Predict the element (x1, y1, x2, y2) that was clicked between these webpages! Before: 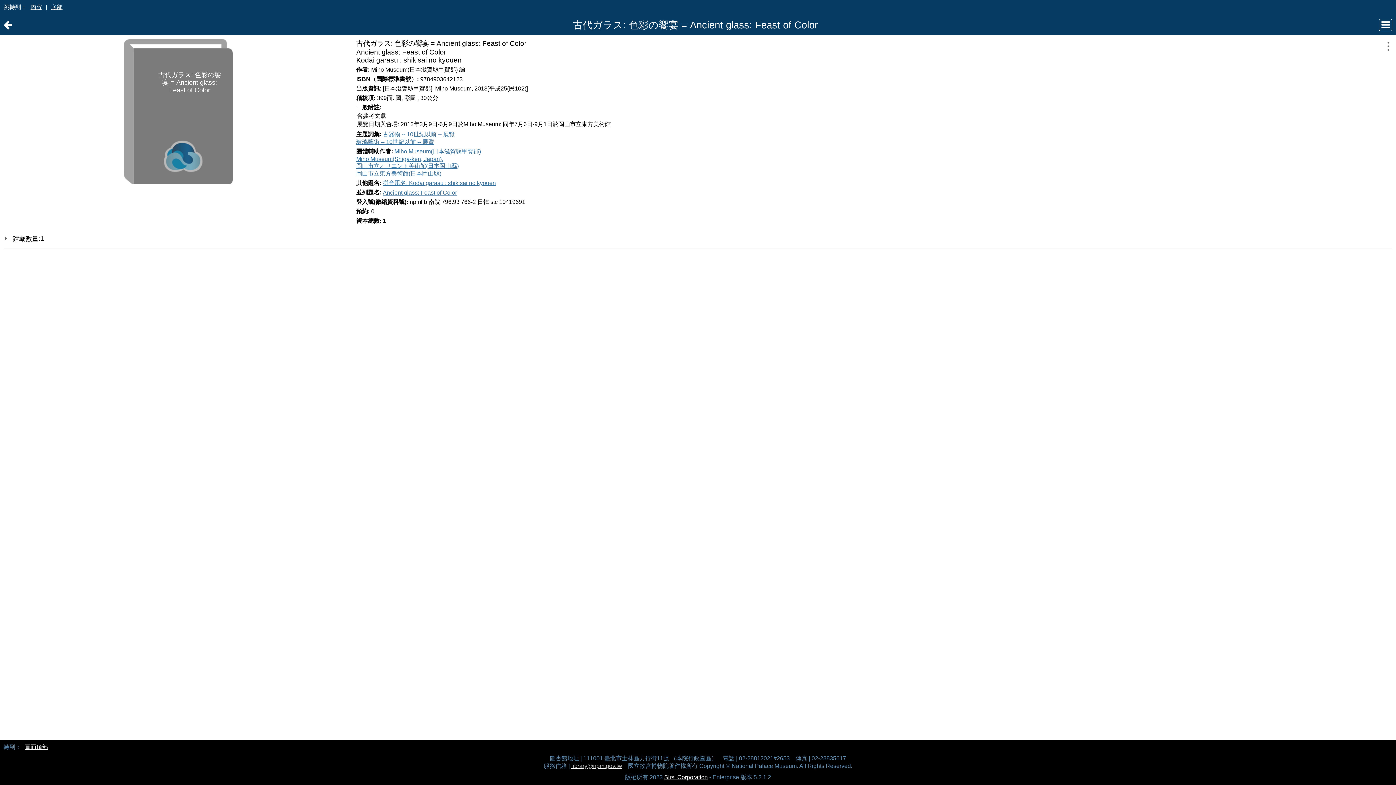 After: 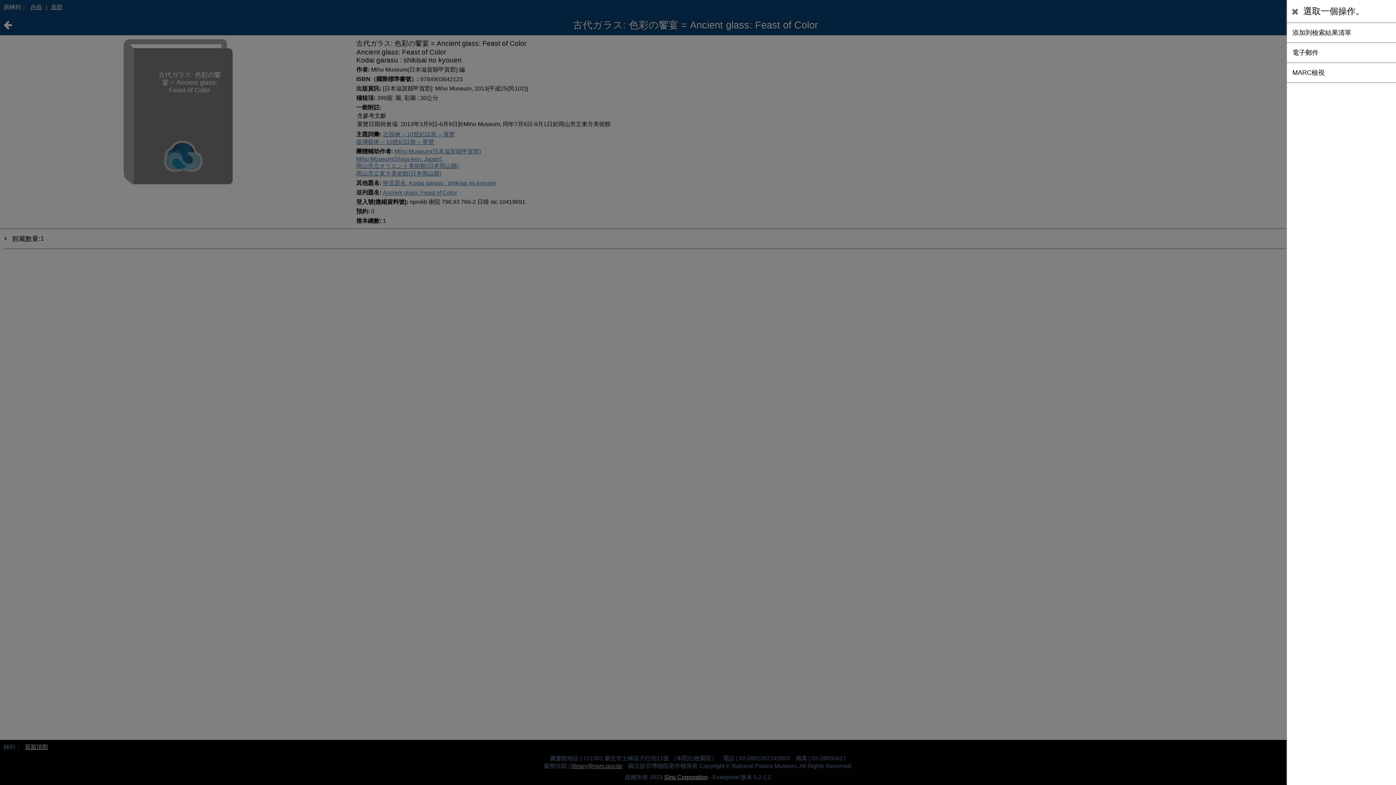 Action: label: 選取一個操作。 bbox: (1378, 38, 1392, 53)